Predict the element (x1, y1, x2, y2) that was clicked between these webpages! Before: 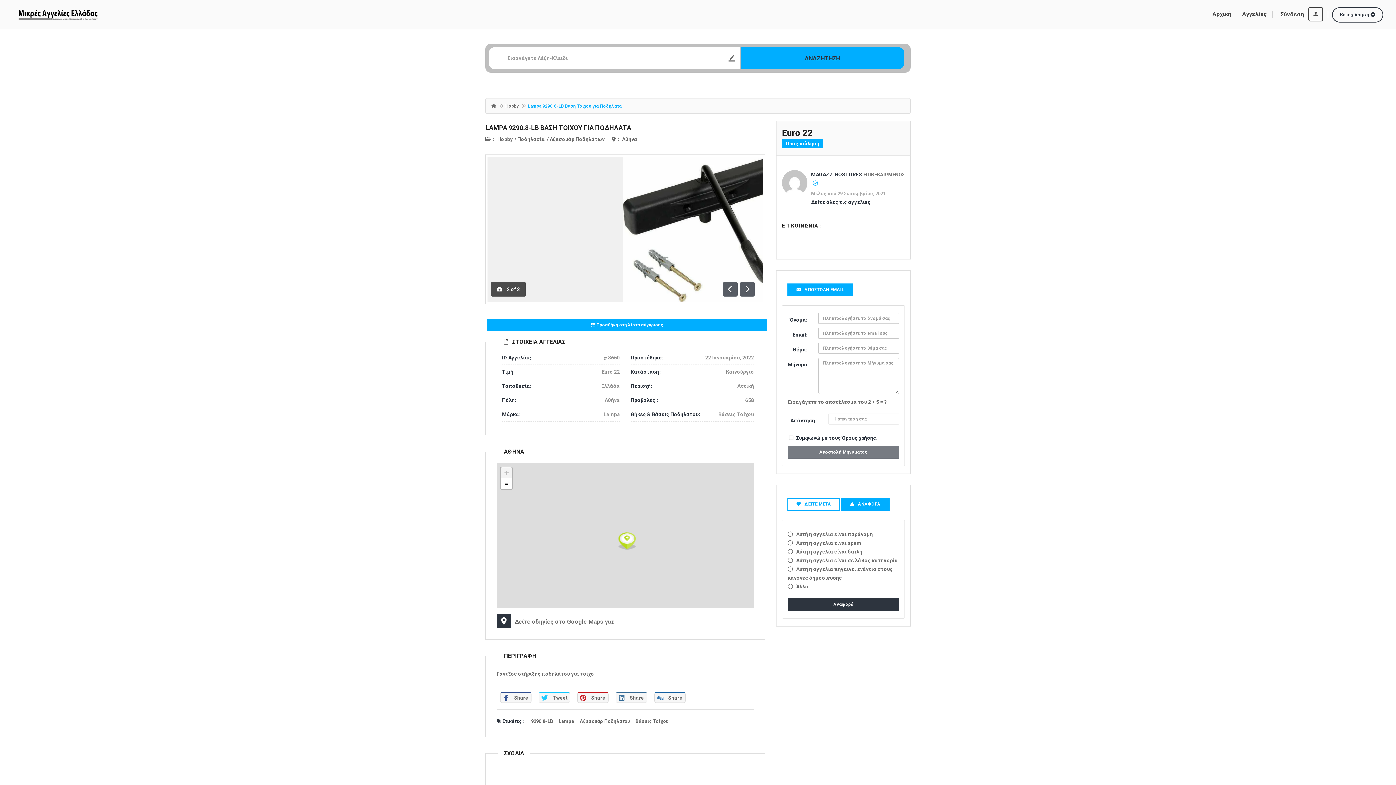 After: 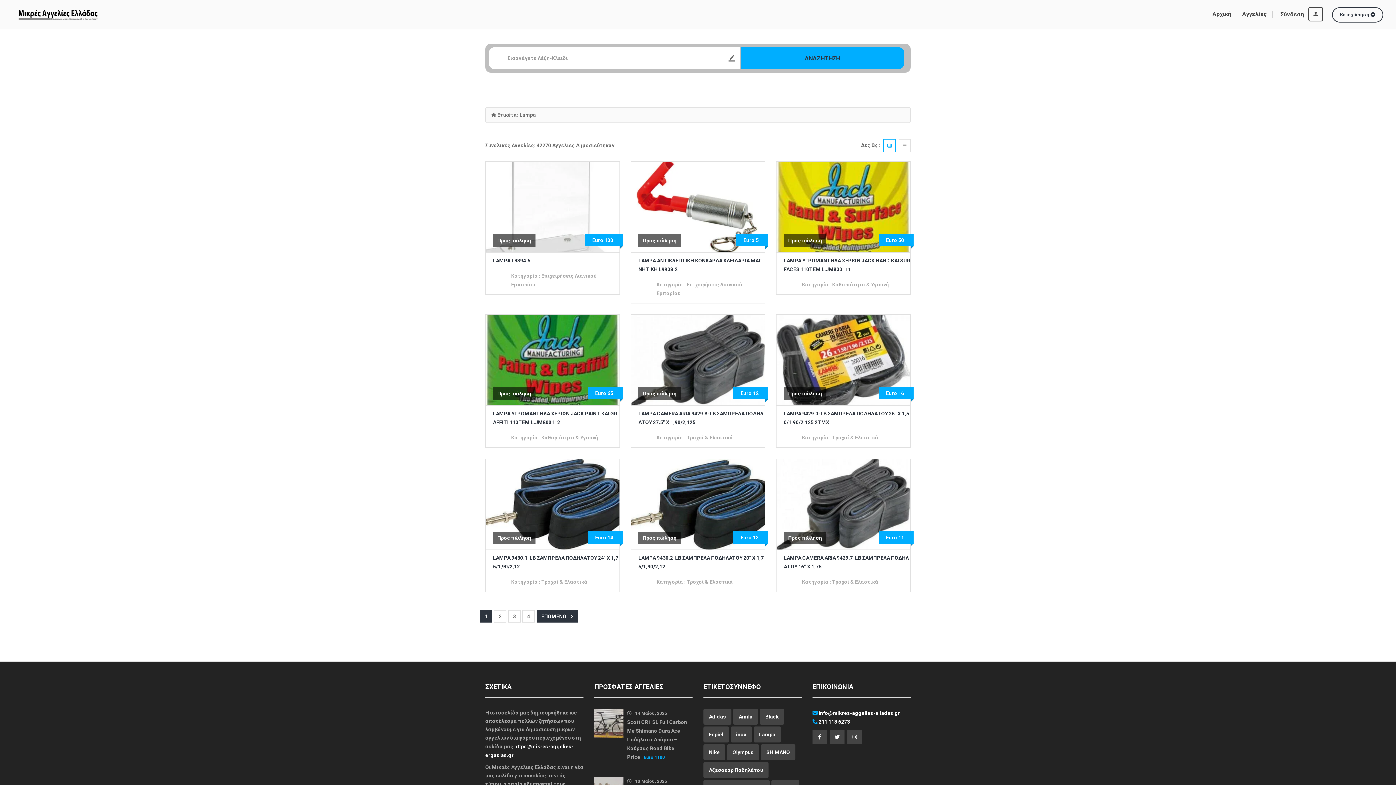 Action: label: Lampa bbox: (558, 718, 574, 724)